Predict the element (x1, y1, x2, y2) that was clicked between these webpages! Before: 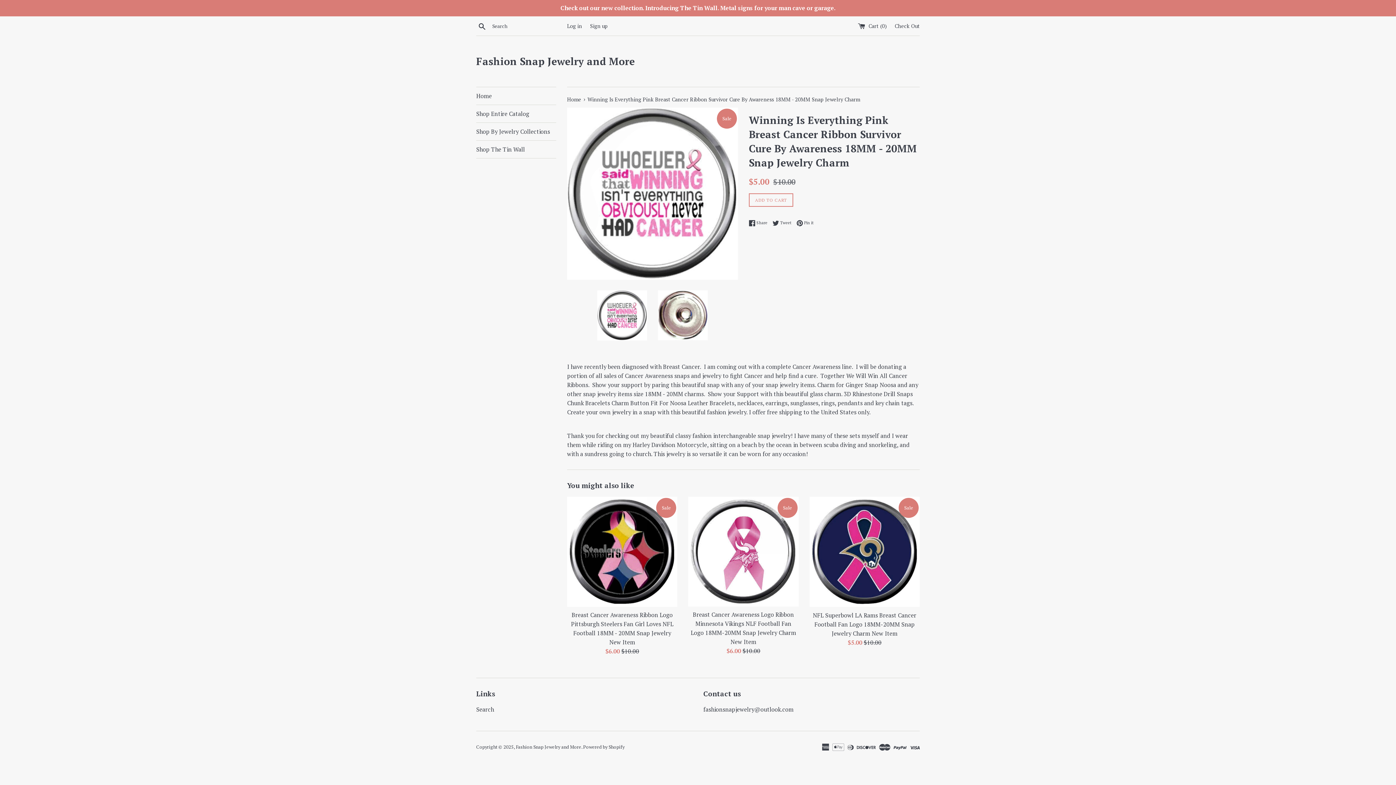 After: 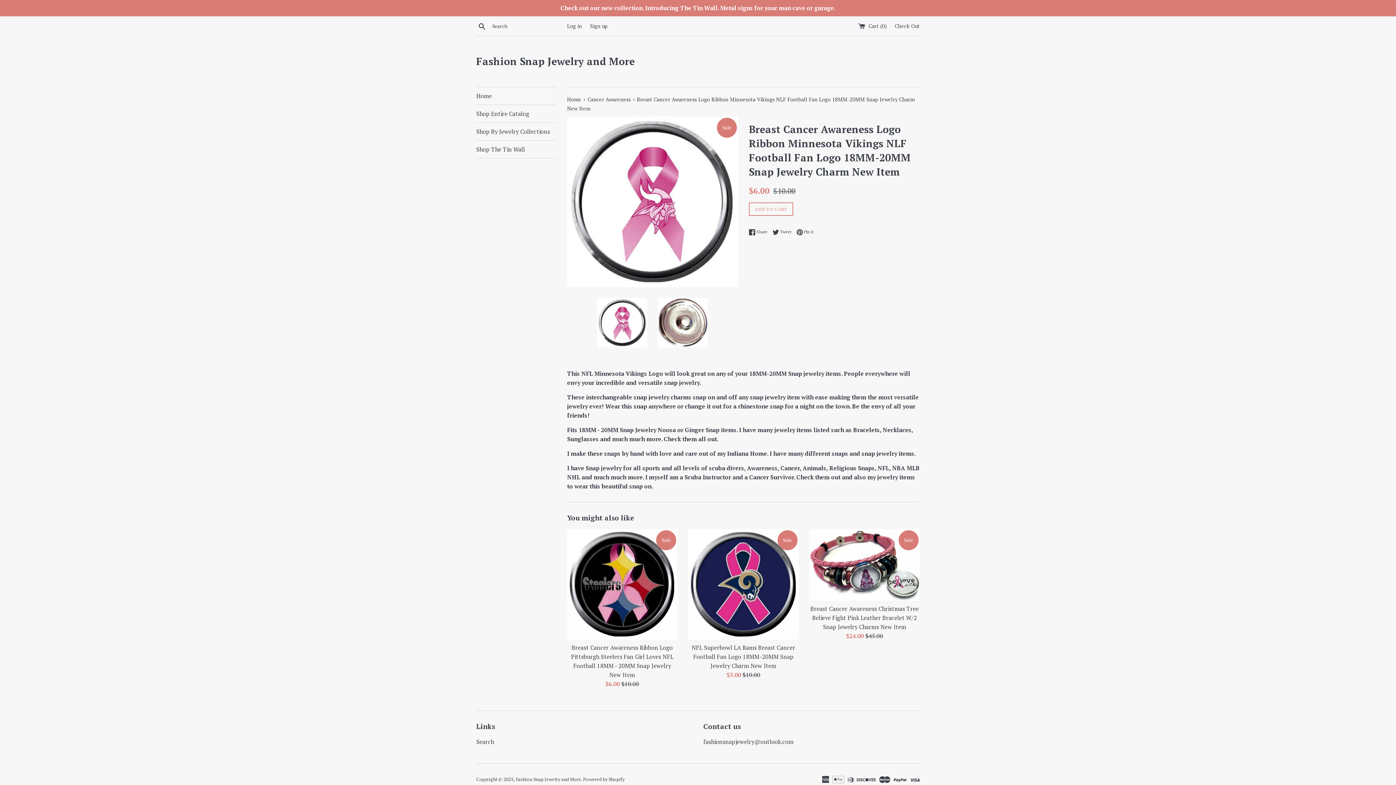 Action: bbox: (688, 496, 798, 606)